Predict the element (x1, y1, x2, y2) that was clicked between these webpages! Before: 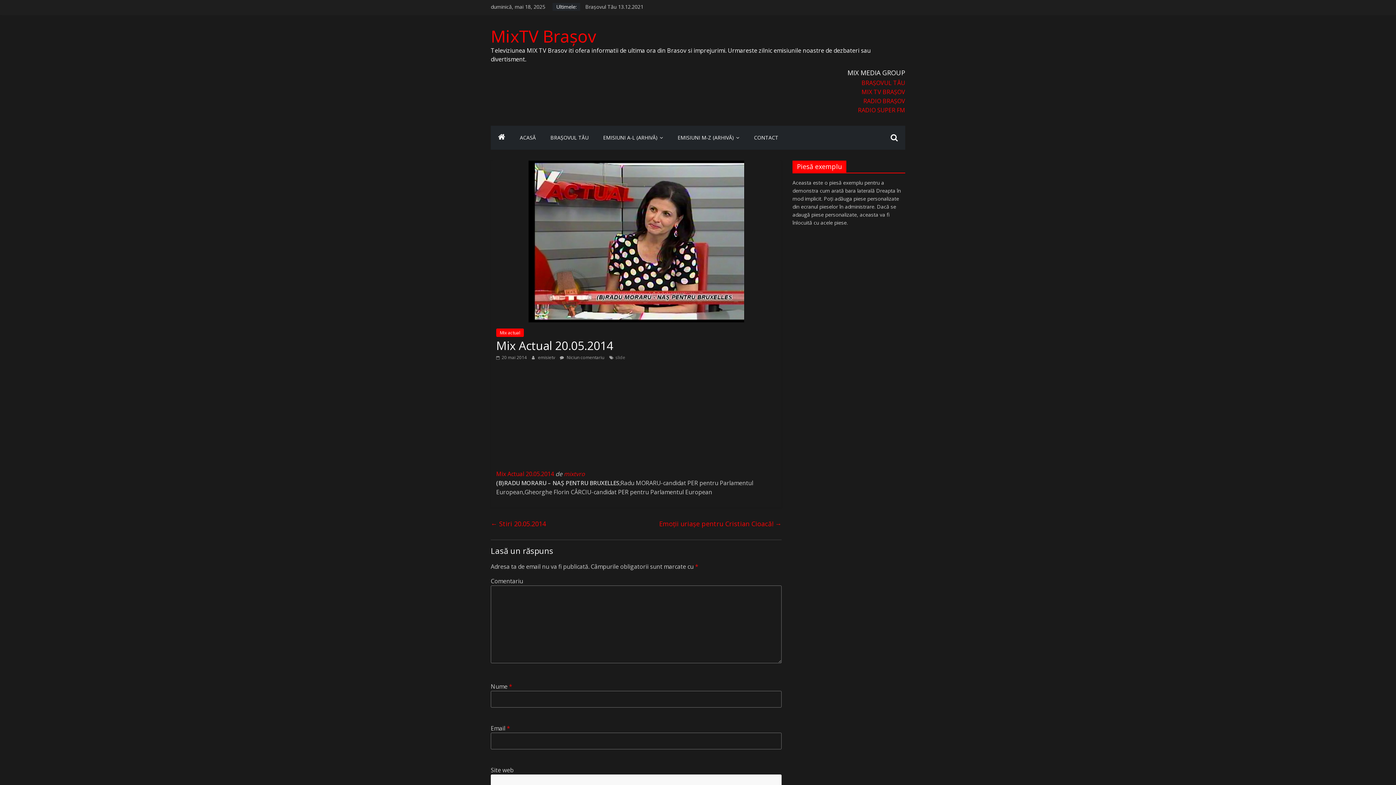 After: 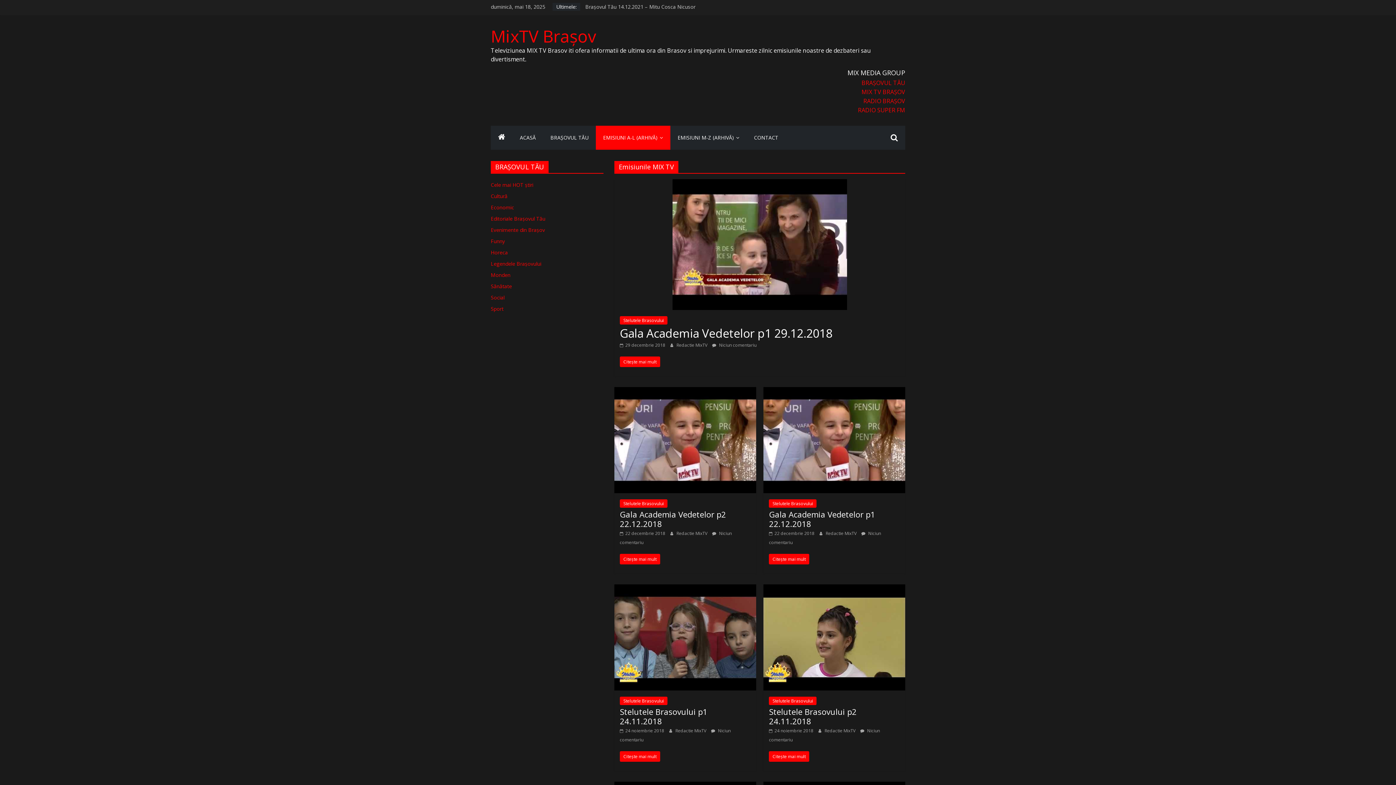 Action: label: EMISIUNI A-L (ARHIVĂ) bbox: (596, 125, 670, 149)